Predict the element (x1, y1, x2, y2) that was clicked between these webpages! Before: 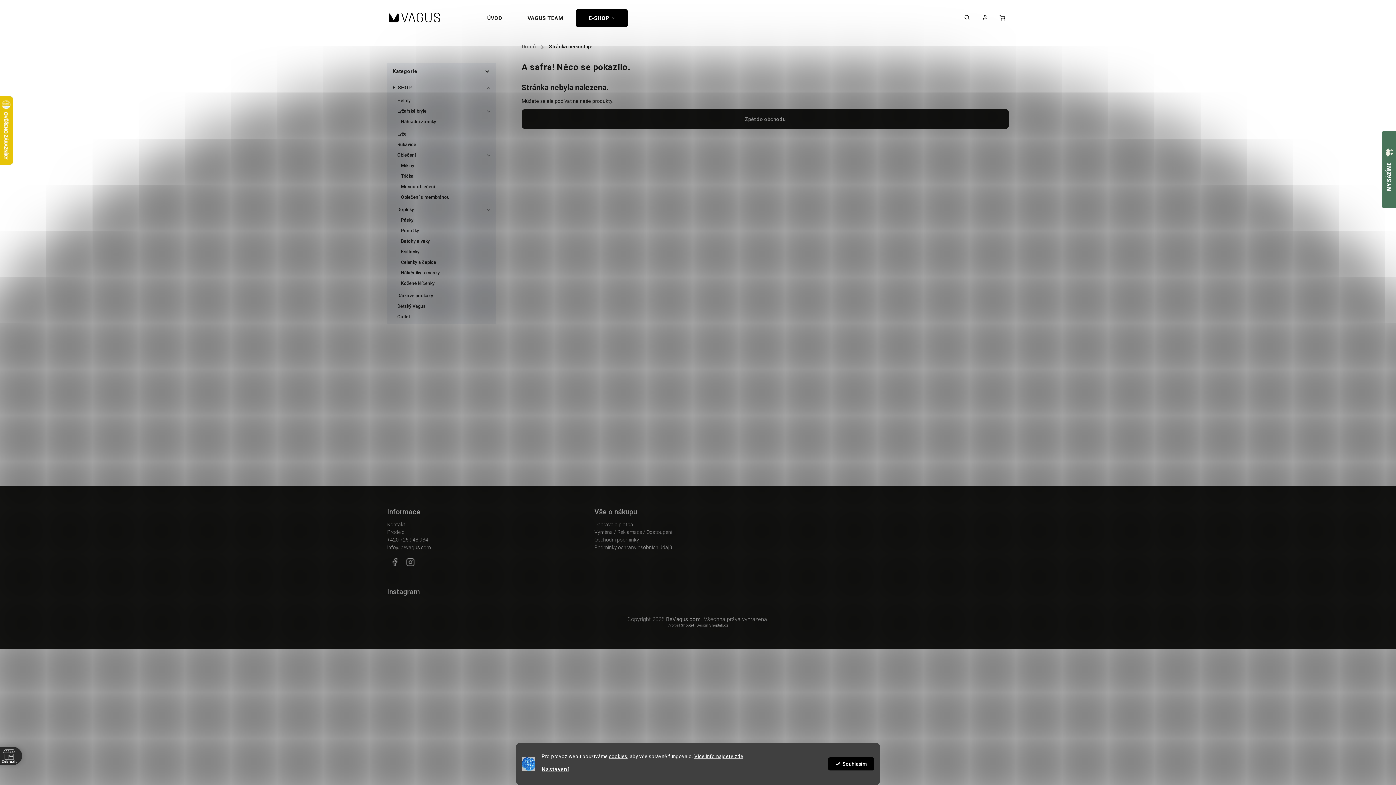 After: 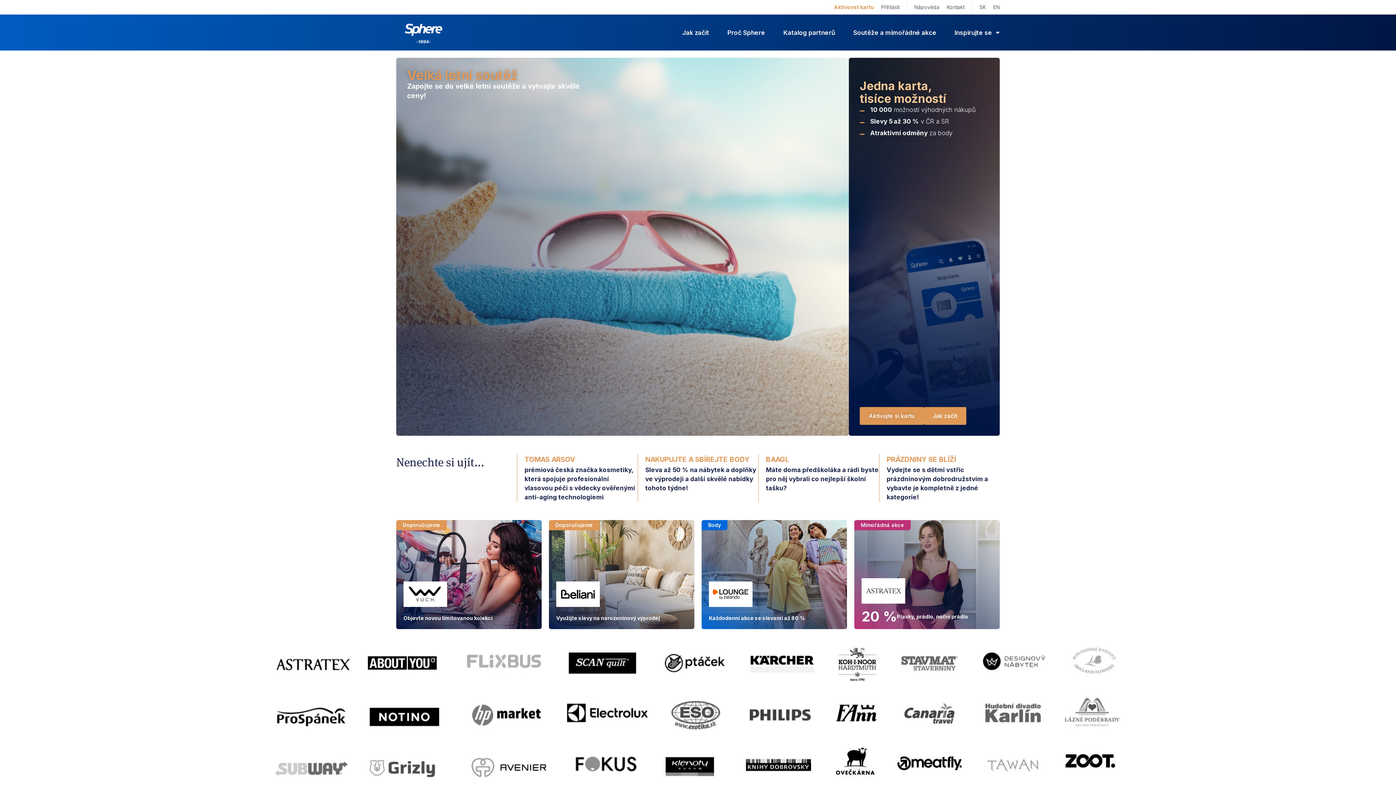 Action: bbox: (387, 377, 496, 383)